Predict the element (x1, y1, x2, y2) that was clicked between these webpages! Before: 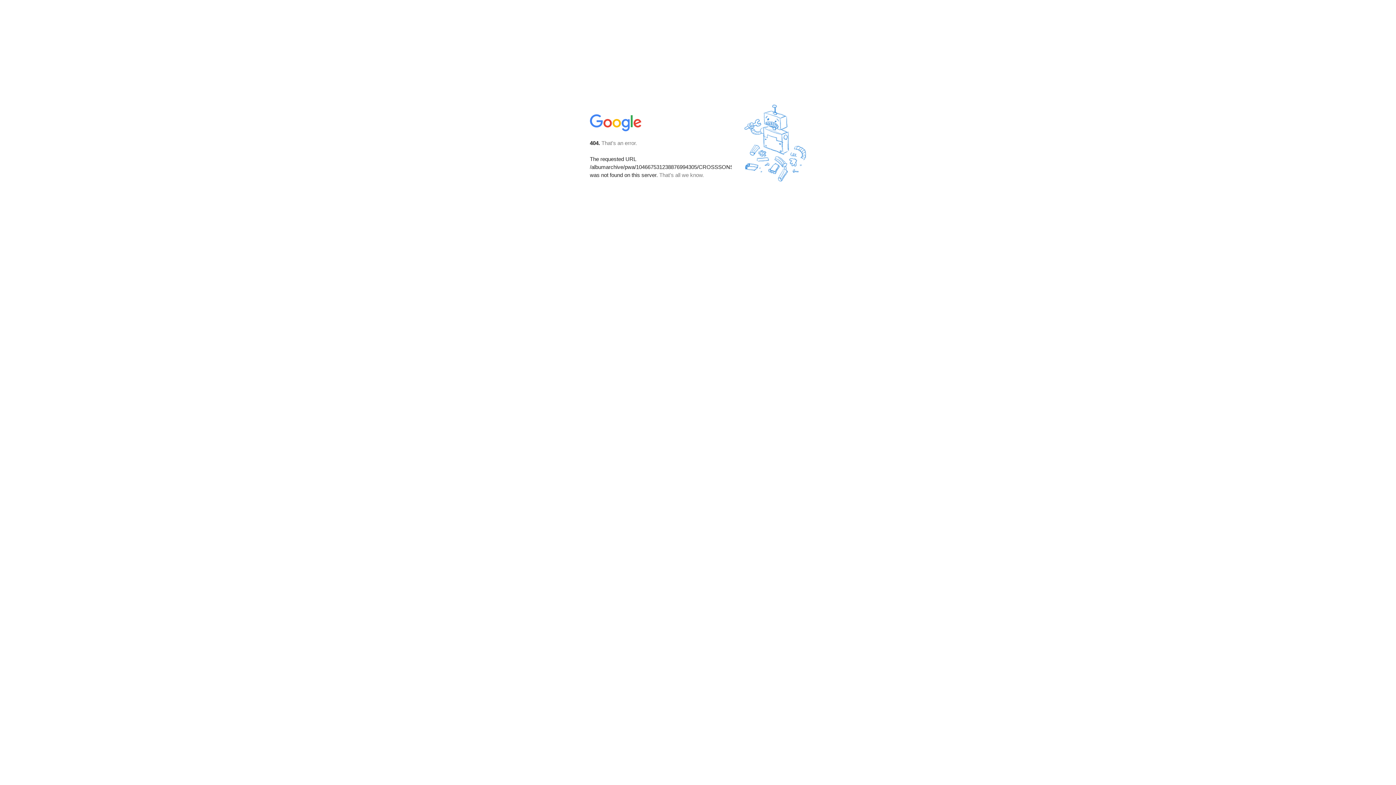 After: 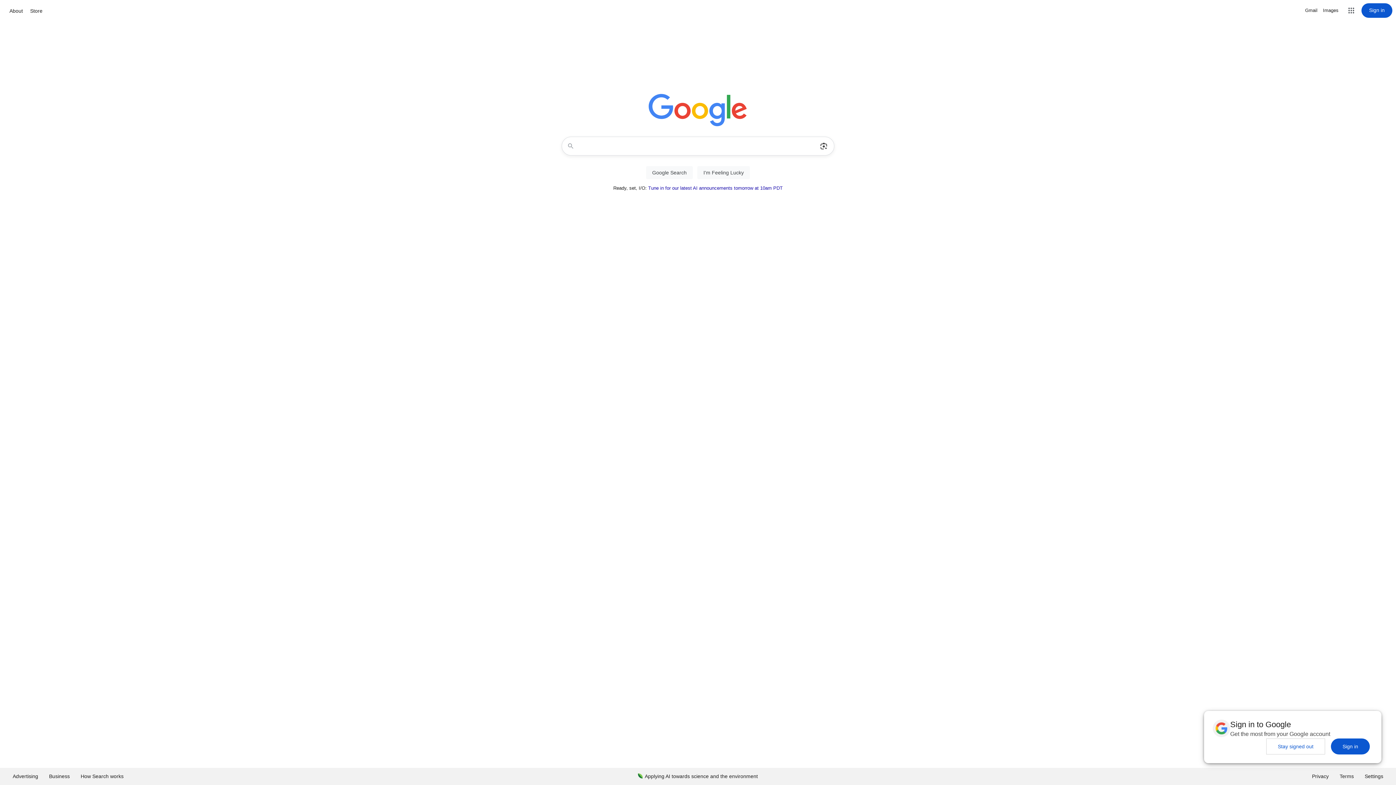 Action: bbox: (590, 127, 642, 134)